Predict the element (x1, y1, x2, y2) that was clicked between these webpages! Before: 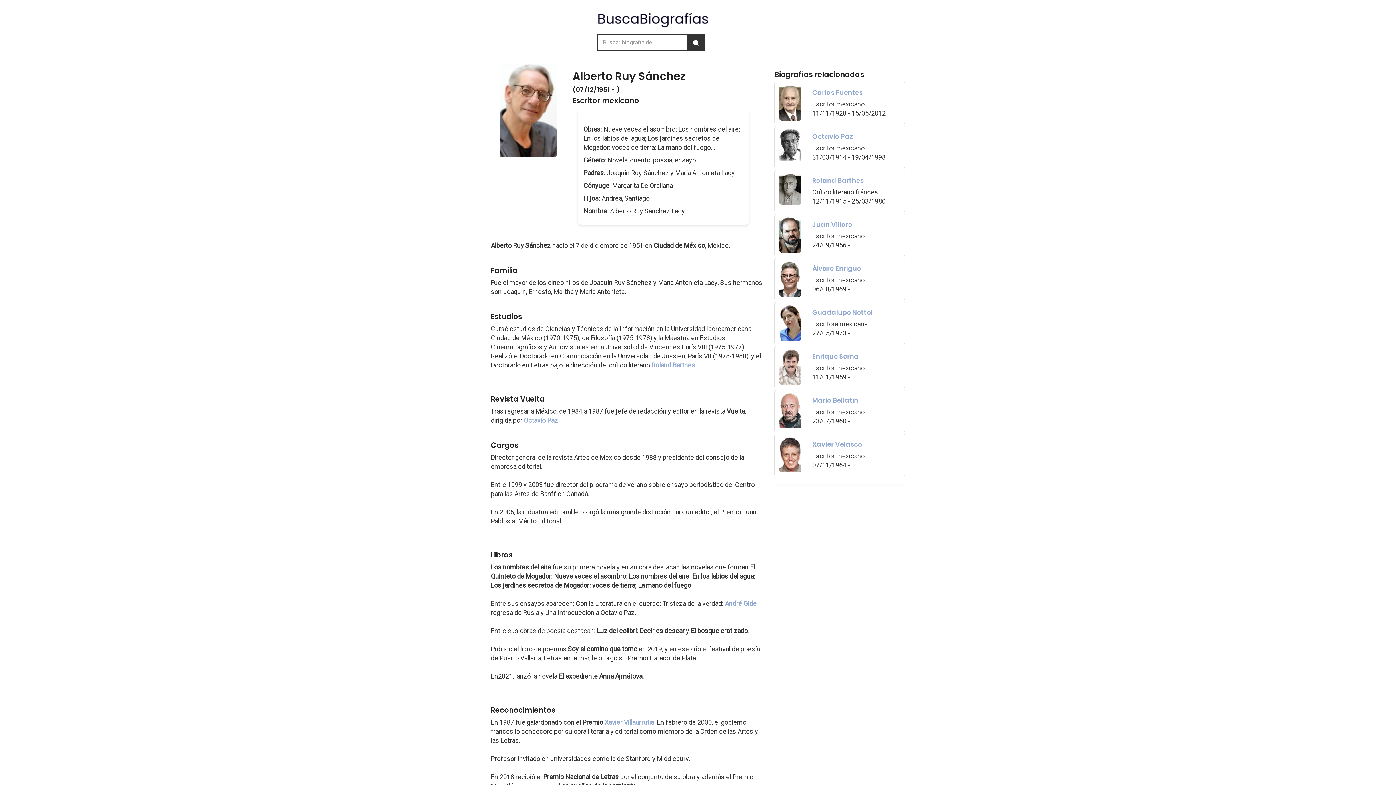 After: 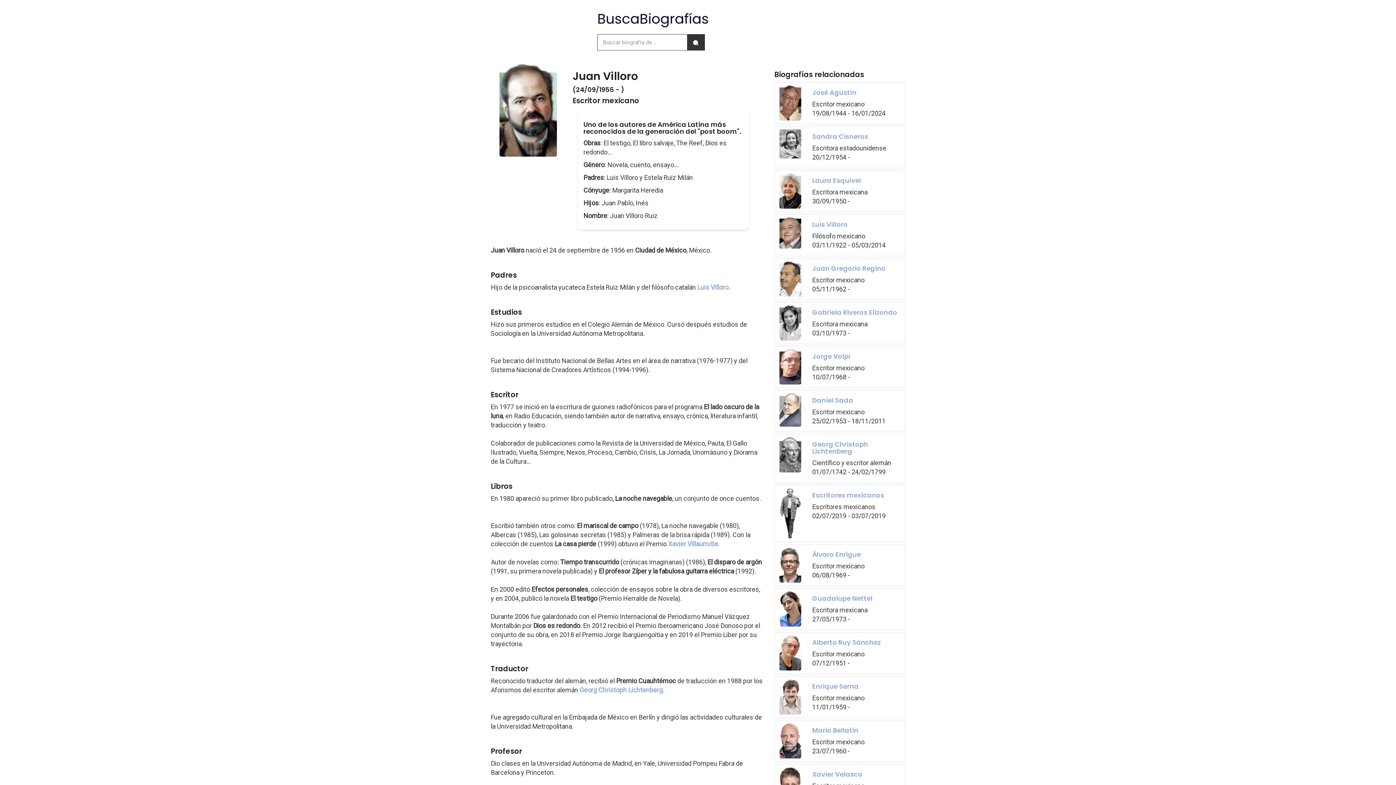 Action: bbox: (774, 214, 905, 256) label: Juan Villoro

Escritor mexicano
24/09/1956 -